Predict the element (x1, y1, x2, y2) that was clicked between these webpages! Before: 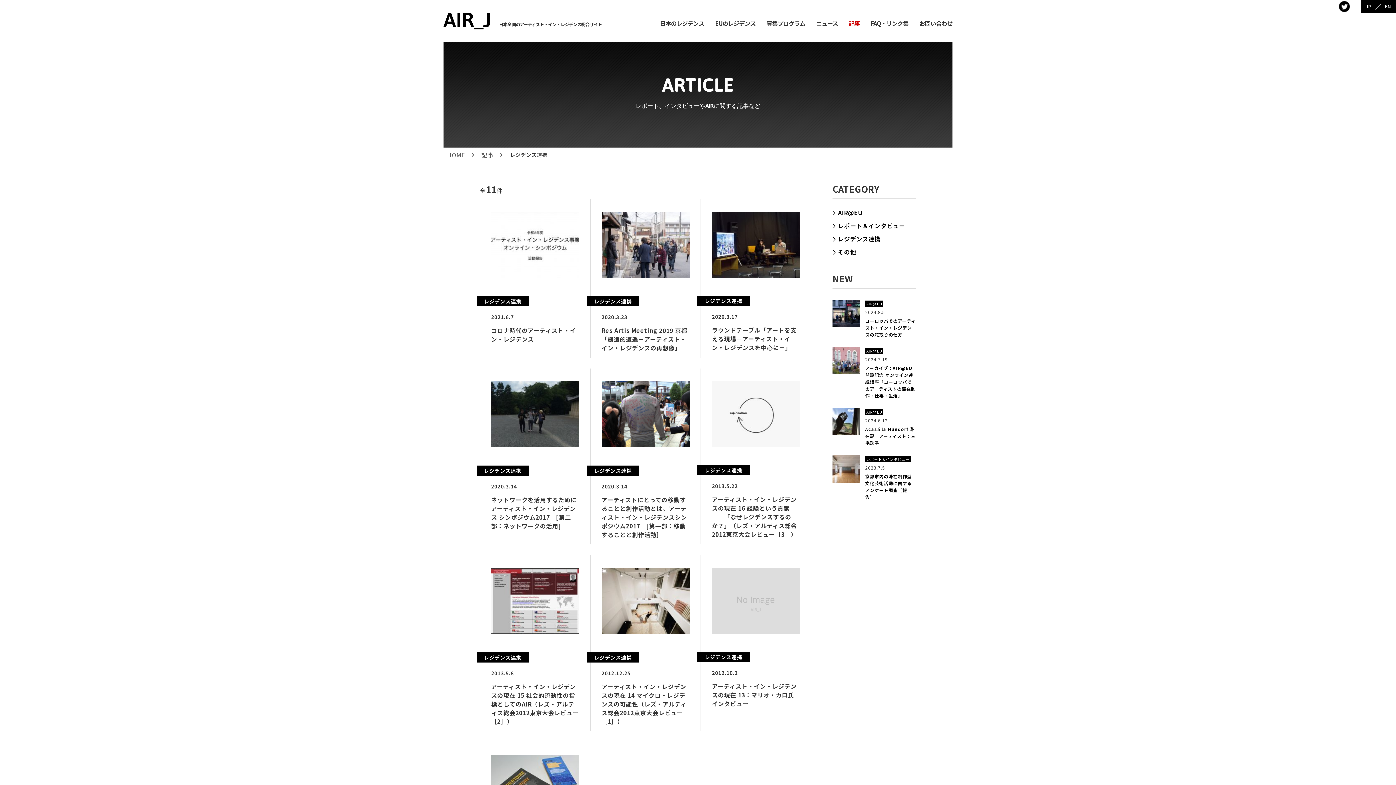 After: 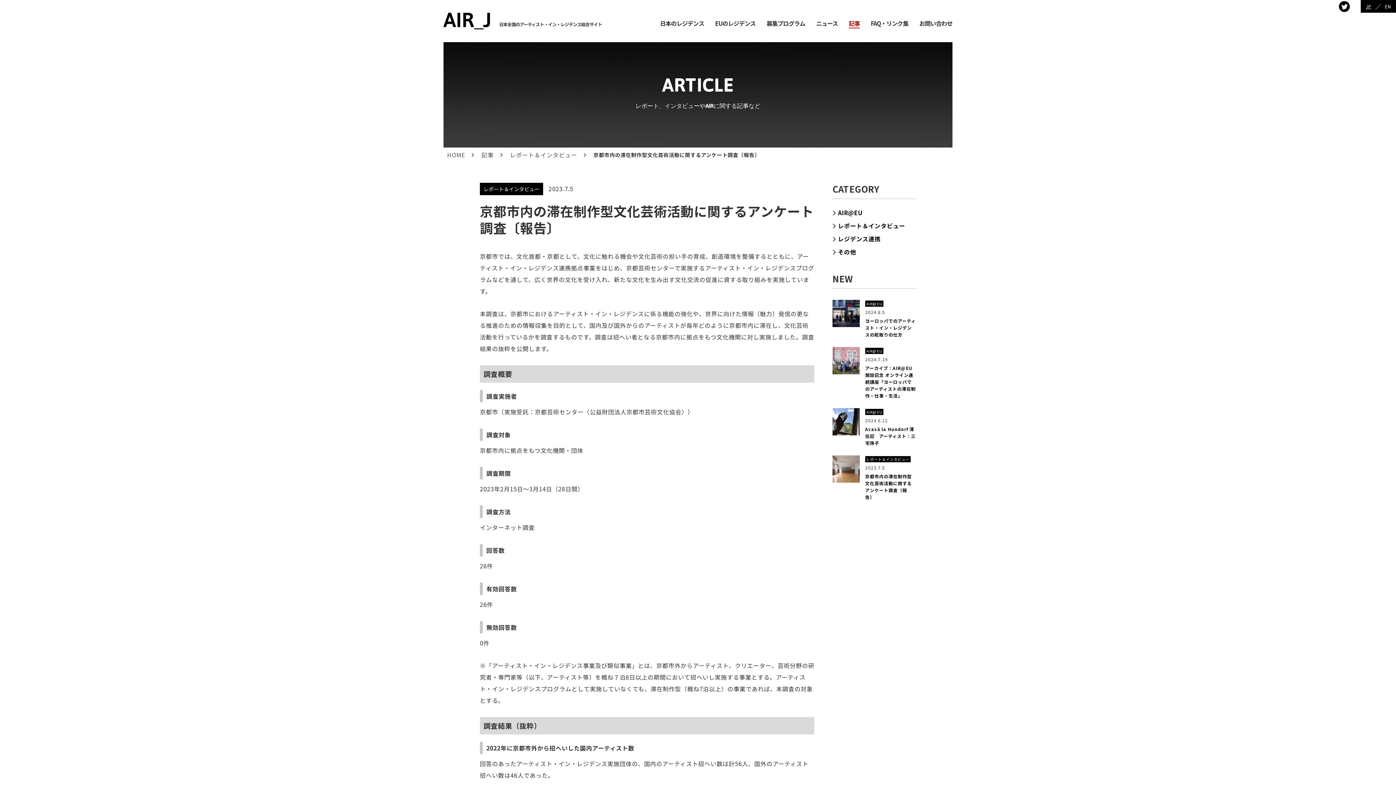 Action: label: 京都市内の滞在制作型文化芸術活動に関するアンケート調査〔報告〕 bbox: (865, 473, 912, 500)